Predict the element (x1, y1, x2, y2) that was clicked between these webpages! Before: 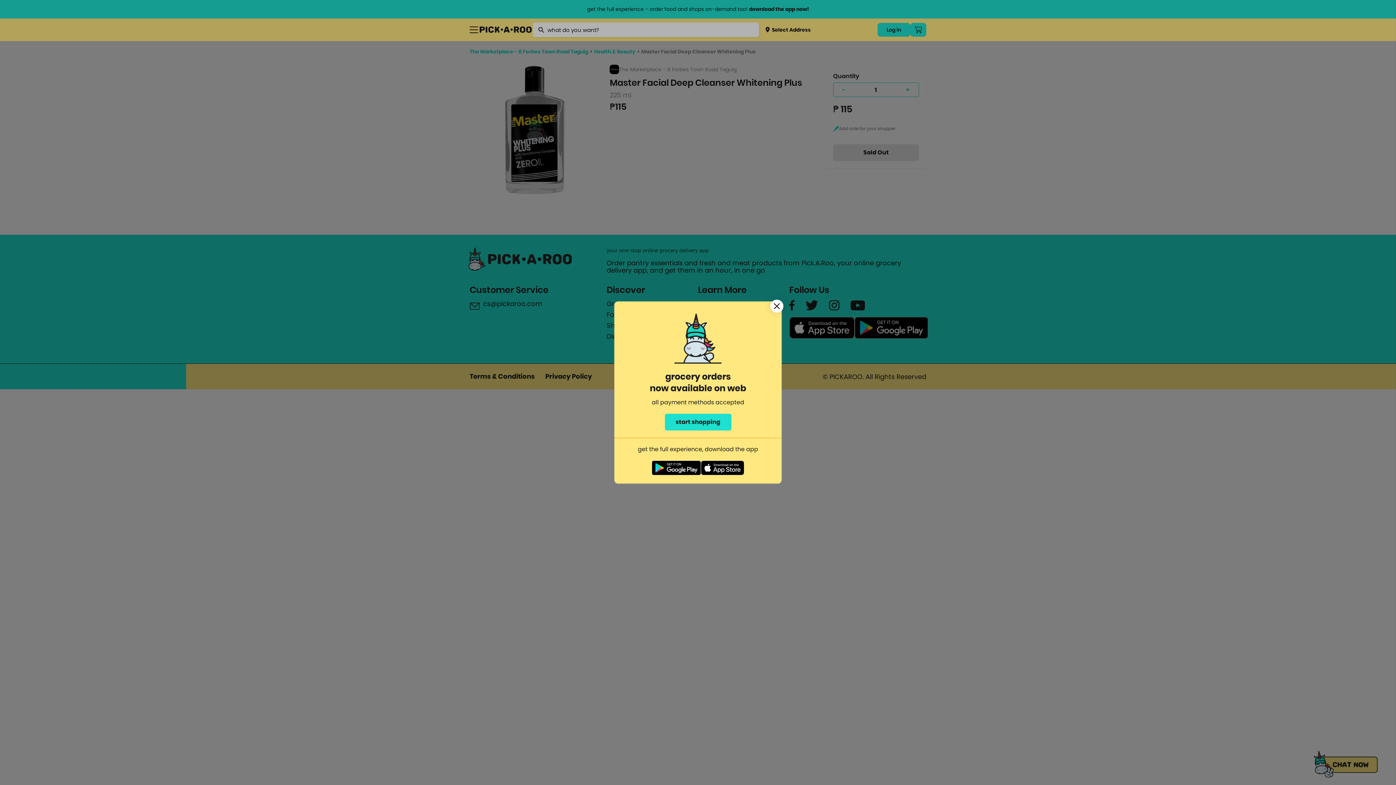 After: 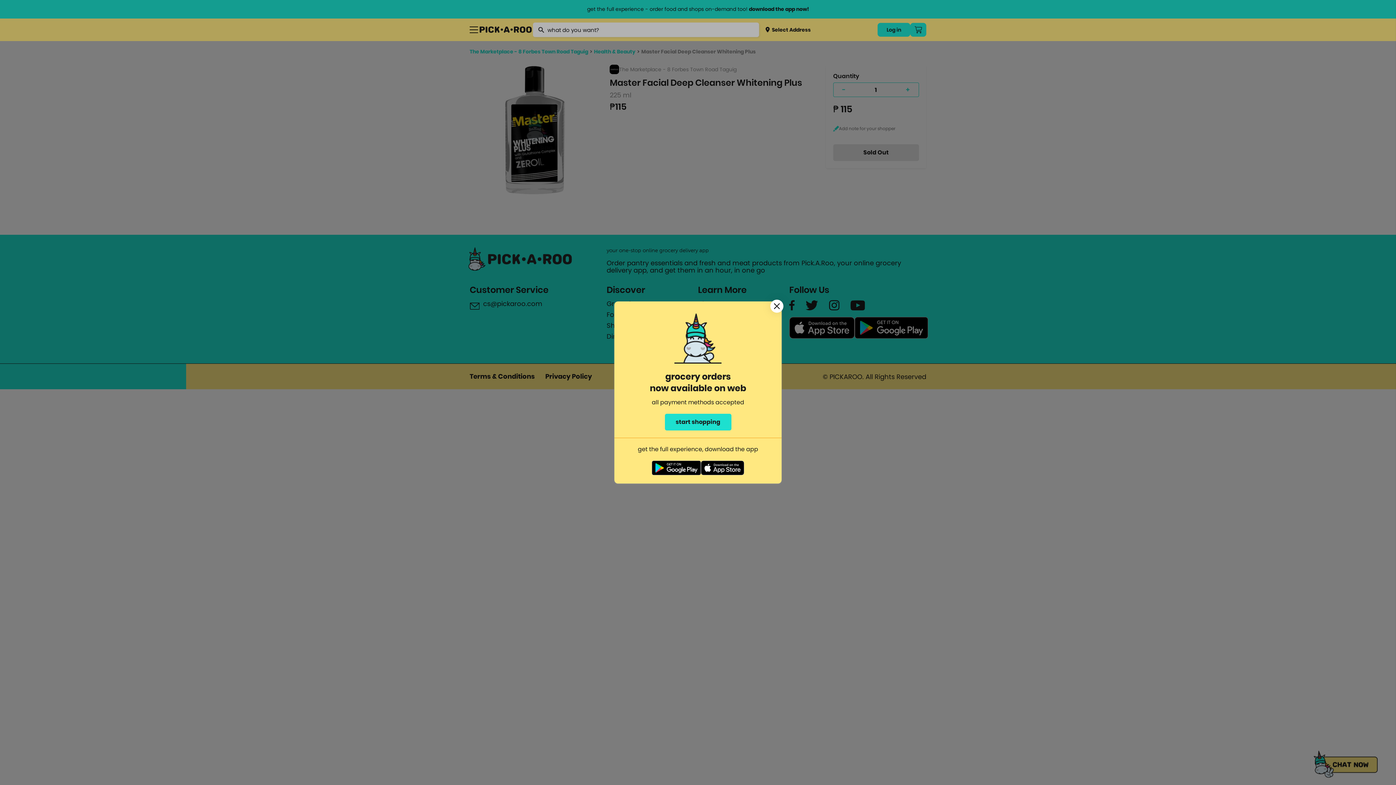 Action: bbox: (651, 460, 700, 478)